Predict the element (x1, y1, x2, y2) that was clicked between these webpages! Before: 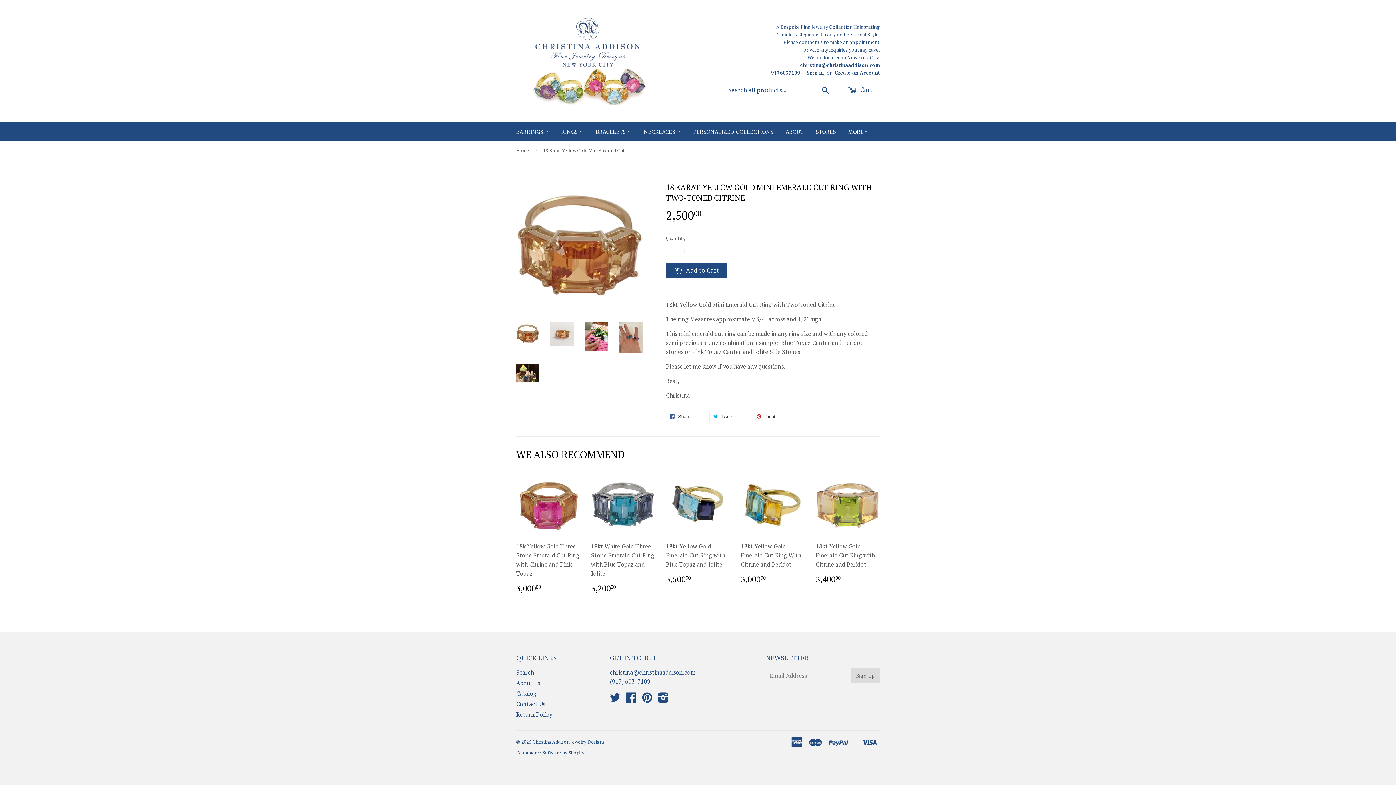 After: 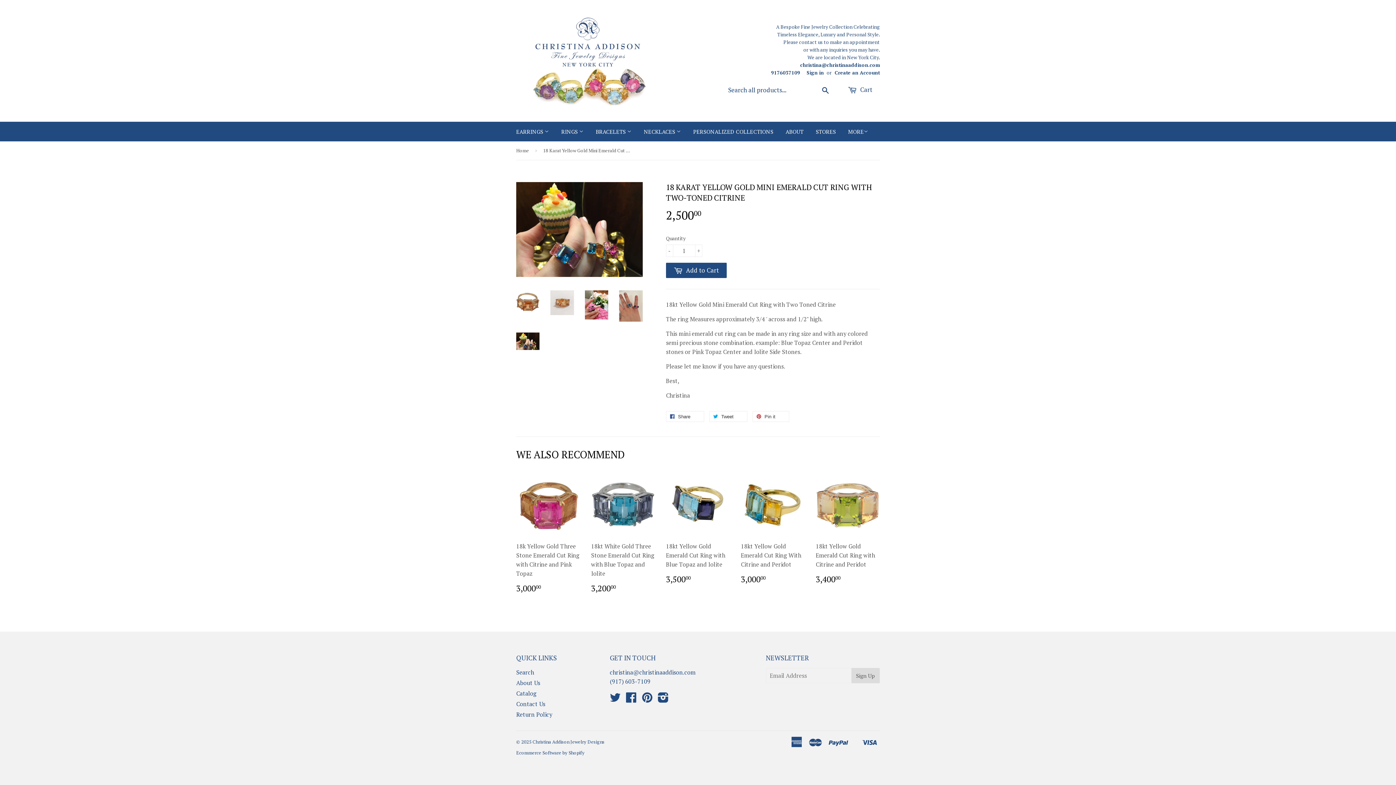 Action: bbox: (516, 364, 539, 381)